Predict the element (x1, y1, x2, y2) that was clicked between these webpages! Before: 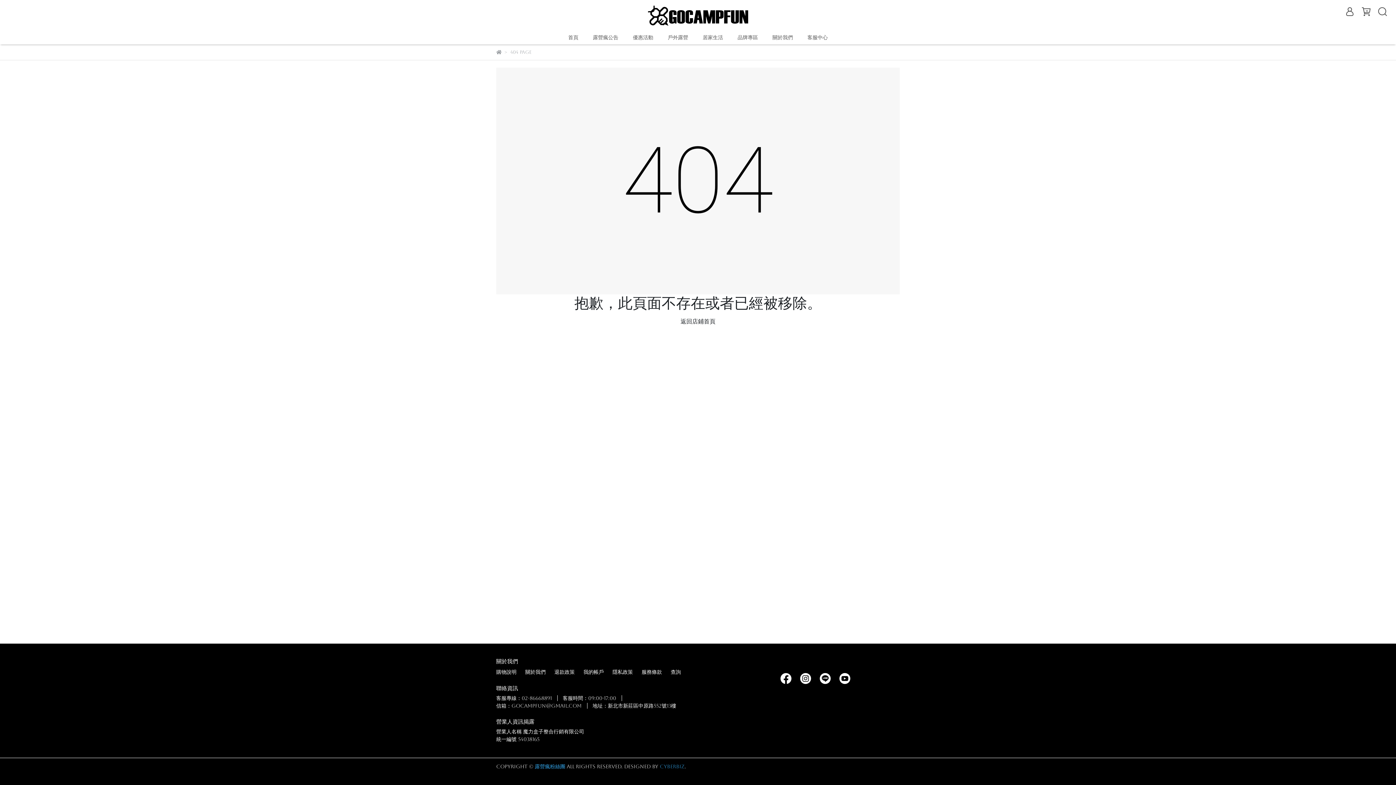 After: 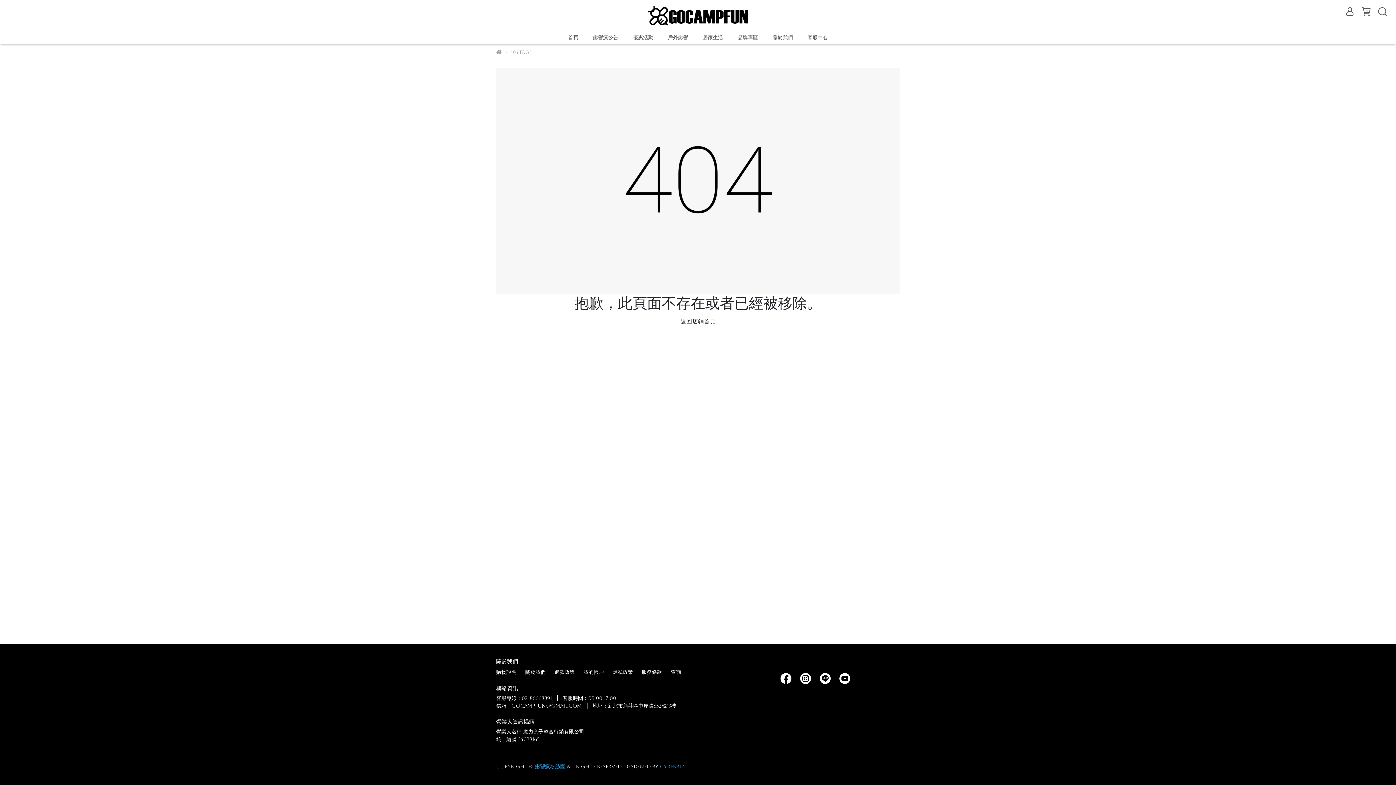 Action: label: 查詢 bbox: (670, 669, 681, 675)